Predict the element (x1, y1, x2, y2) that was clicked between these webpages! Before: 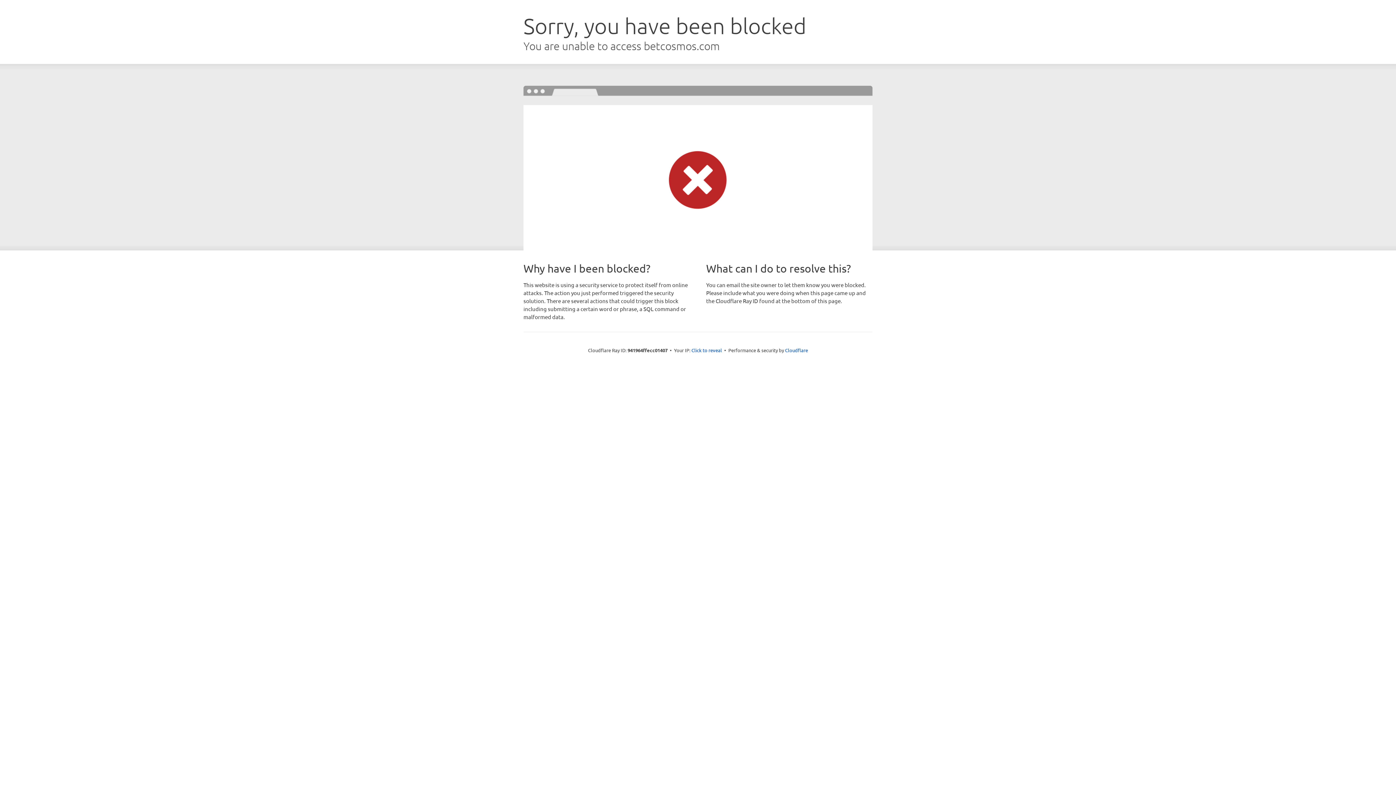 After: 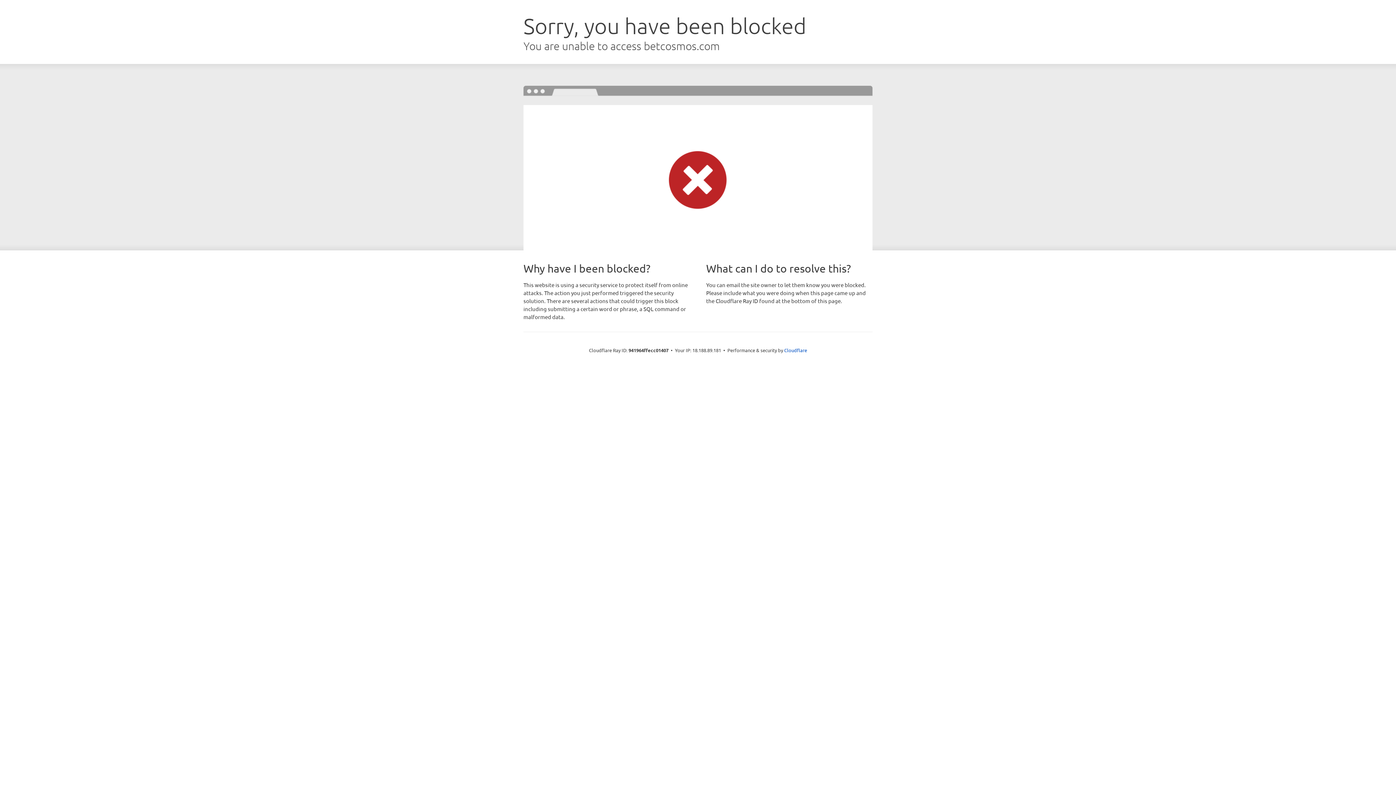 Action: bbox: (691, 346, 722, 353) label: Click to reveal